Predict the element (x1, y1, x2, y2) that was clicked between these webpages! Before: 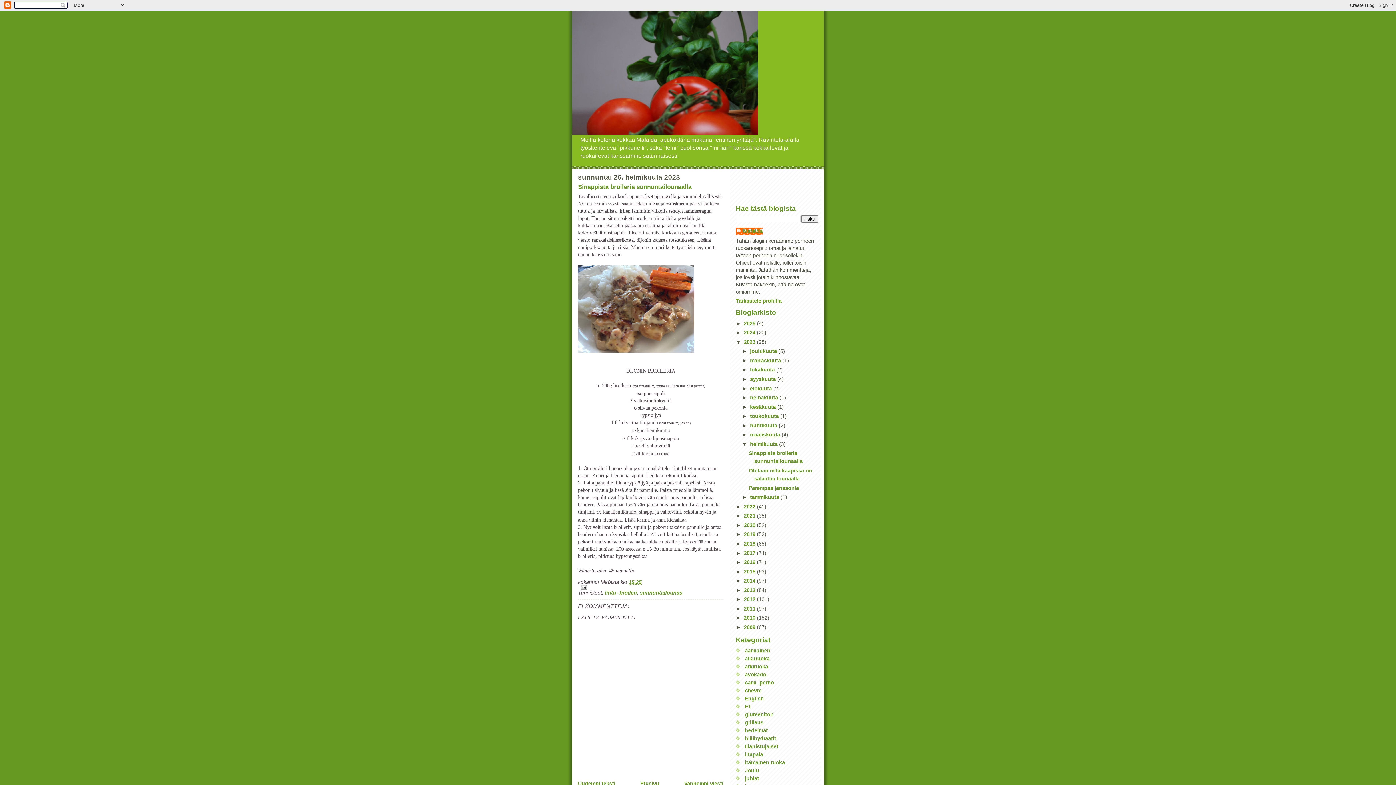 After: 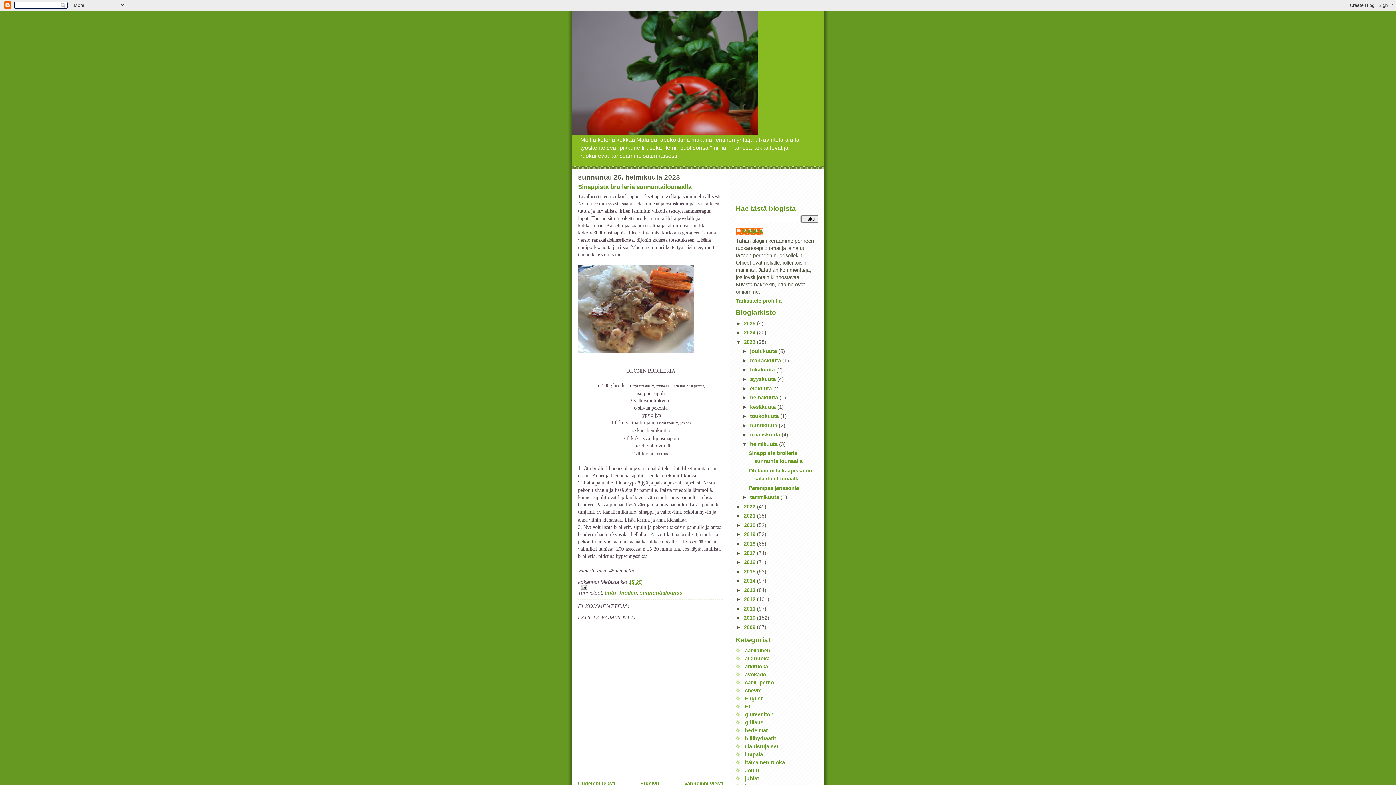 Action: label: Sinappista broileria sunnuntailounaalla bbox: (578, 183, 691, 190)